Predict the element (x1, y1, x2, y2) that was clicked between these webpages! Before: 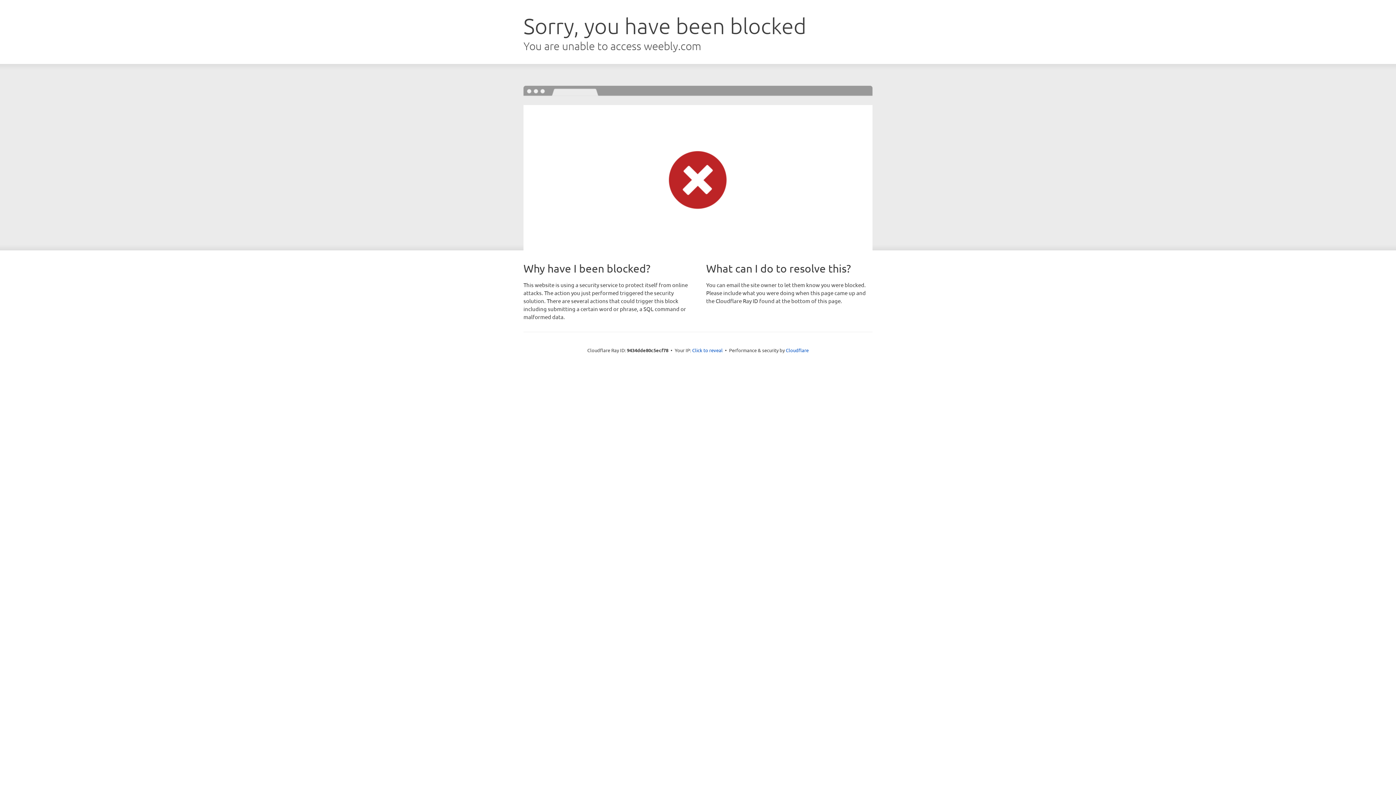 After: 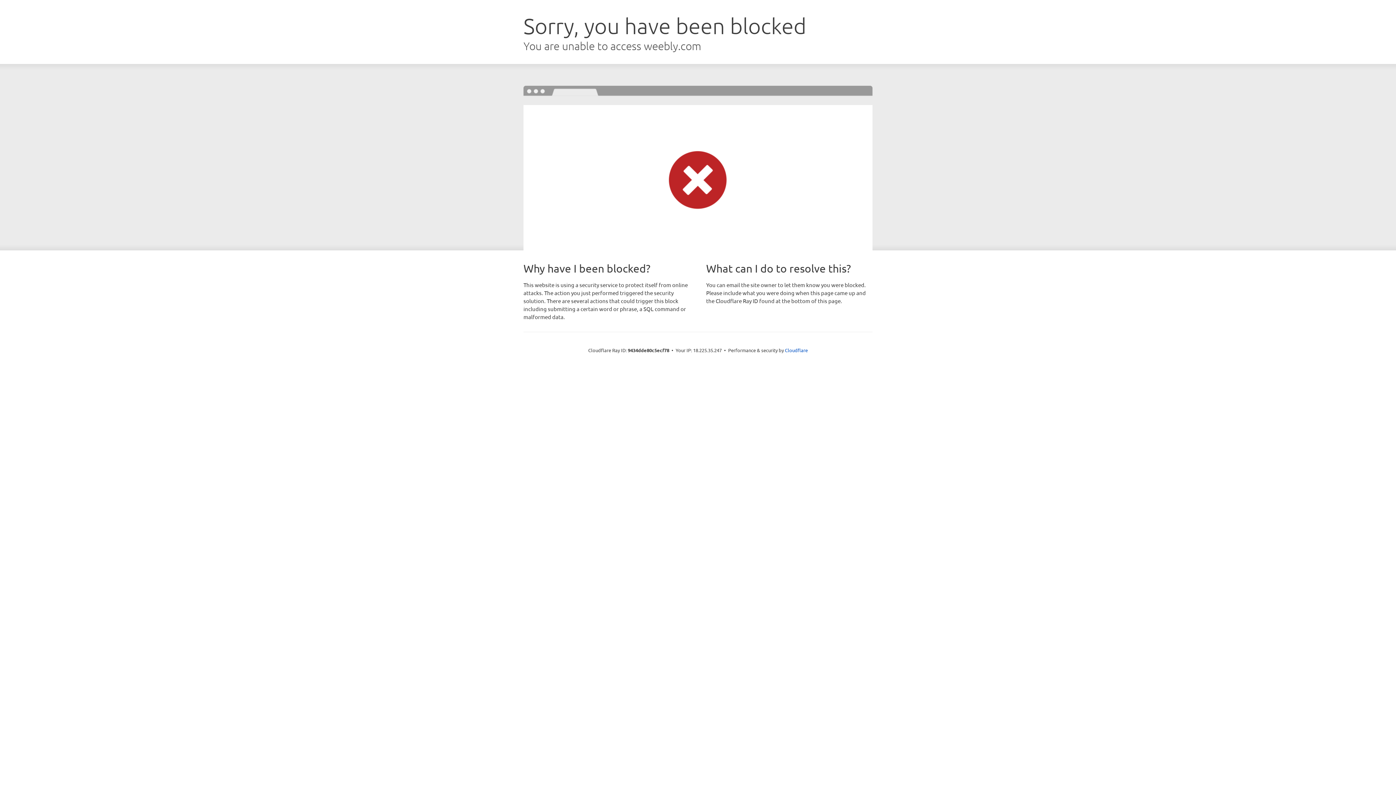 Action: label: Click to reveal bbox: (692, 346, 722, 353)